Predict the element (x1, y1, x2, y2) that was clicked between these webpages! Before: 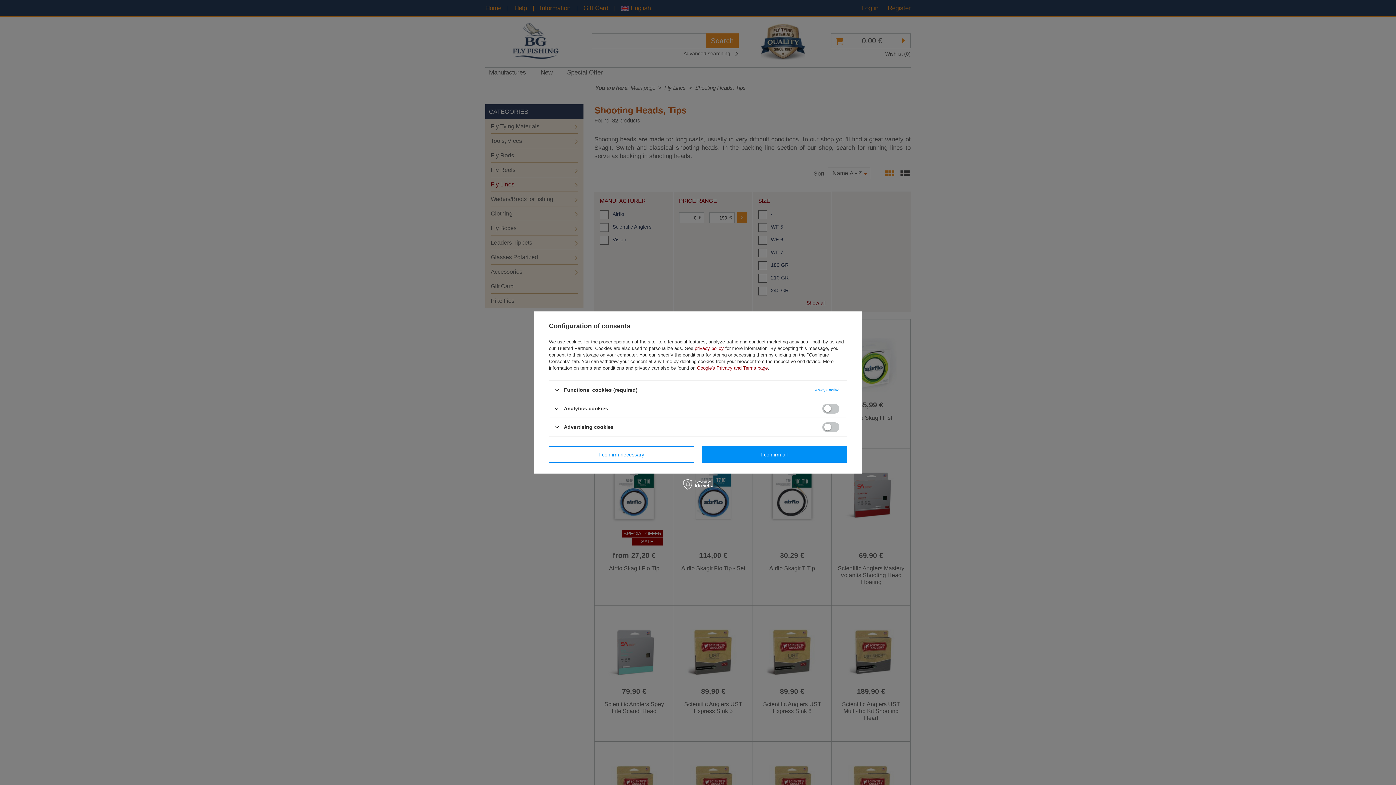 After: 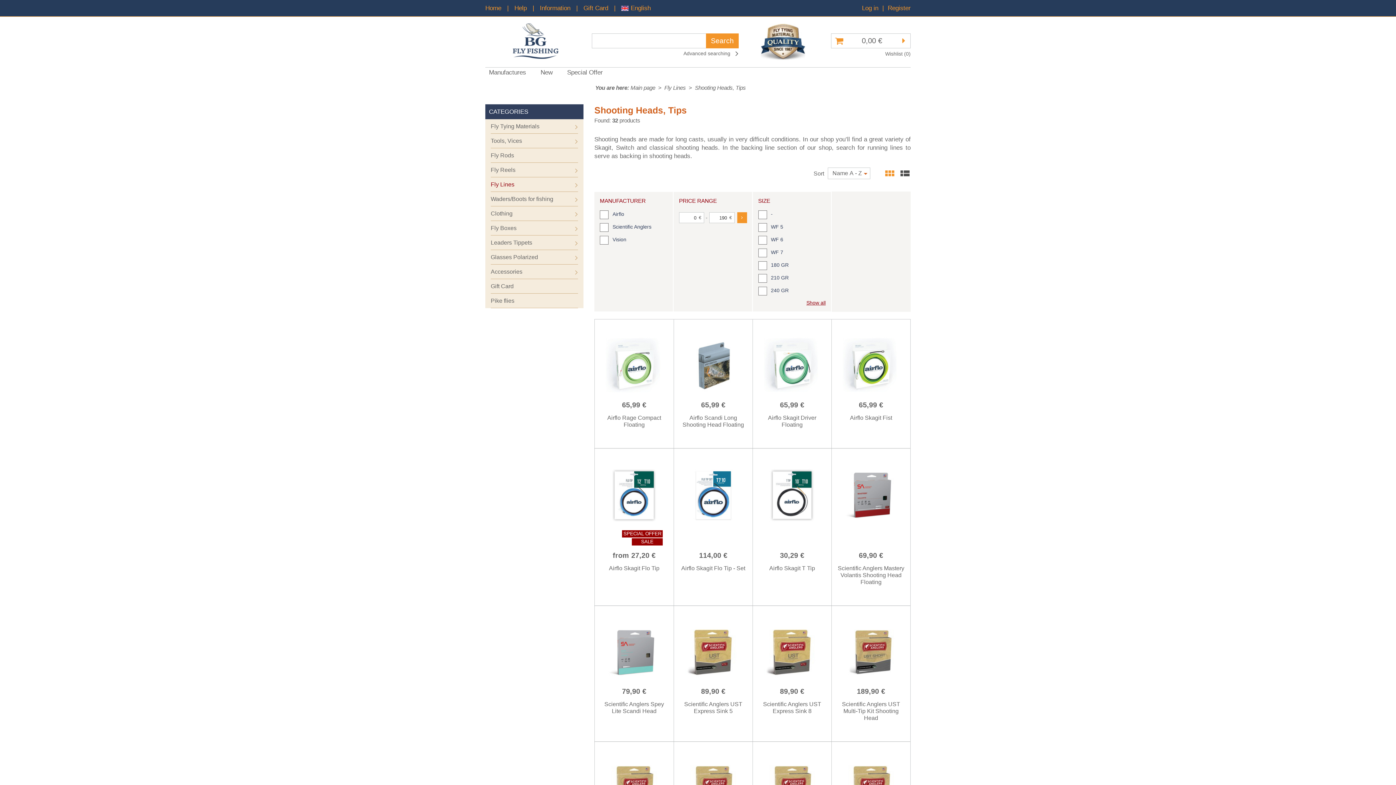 Action: label: I confirm necessary bbox: (549, 446, 694, 462)